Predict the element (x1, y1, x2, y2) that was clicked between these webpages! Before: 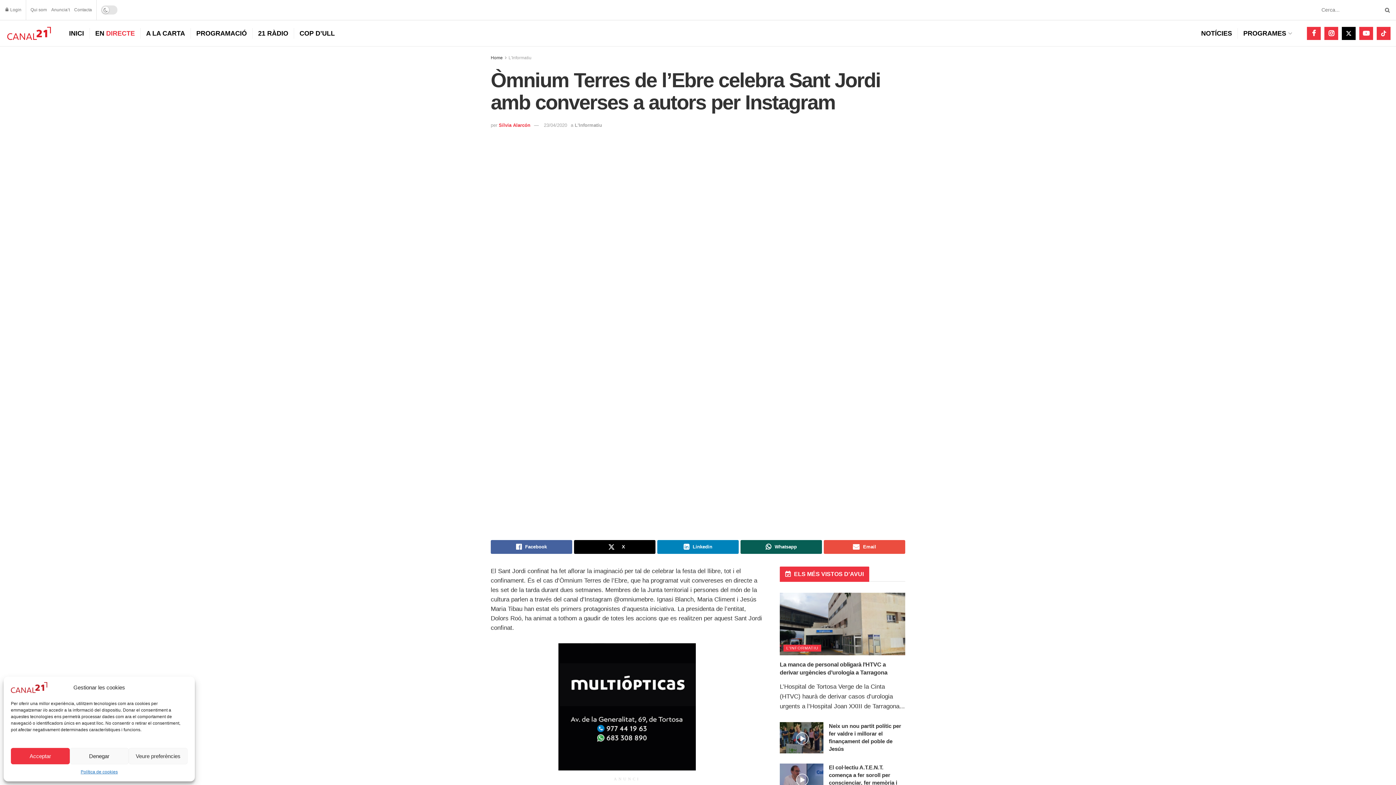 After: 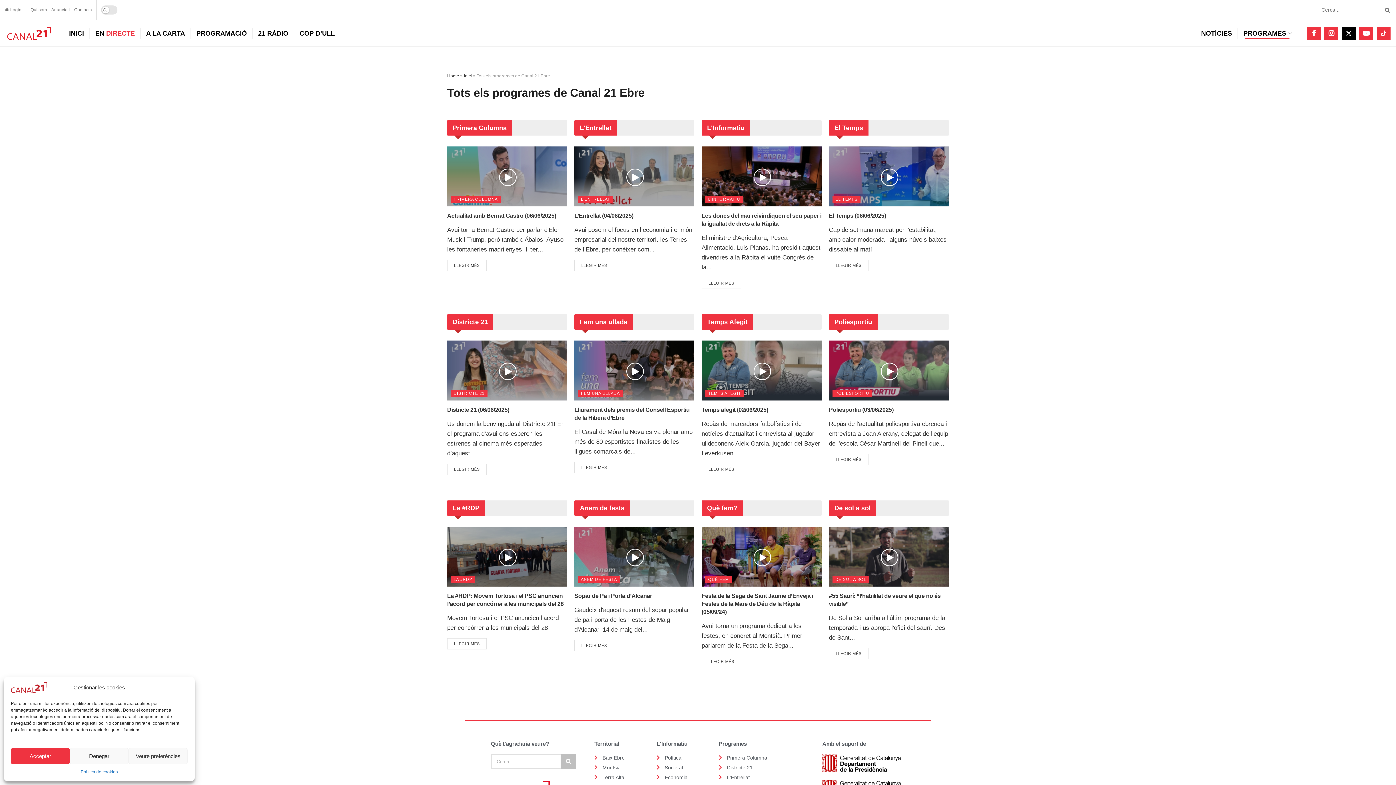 Action: bbox: (1240, 27, 1295, 38) label: PROGRAMES